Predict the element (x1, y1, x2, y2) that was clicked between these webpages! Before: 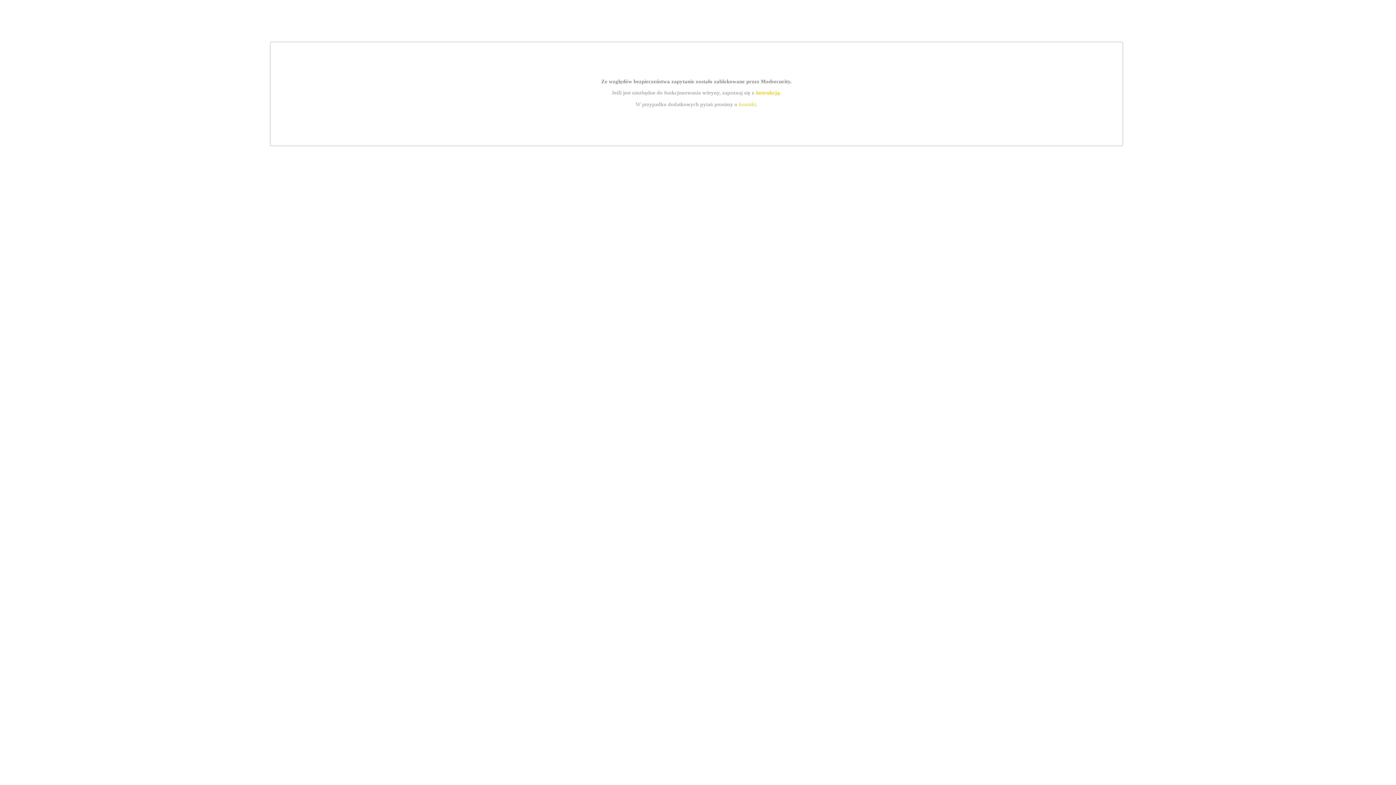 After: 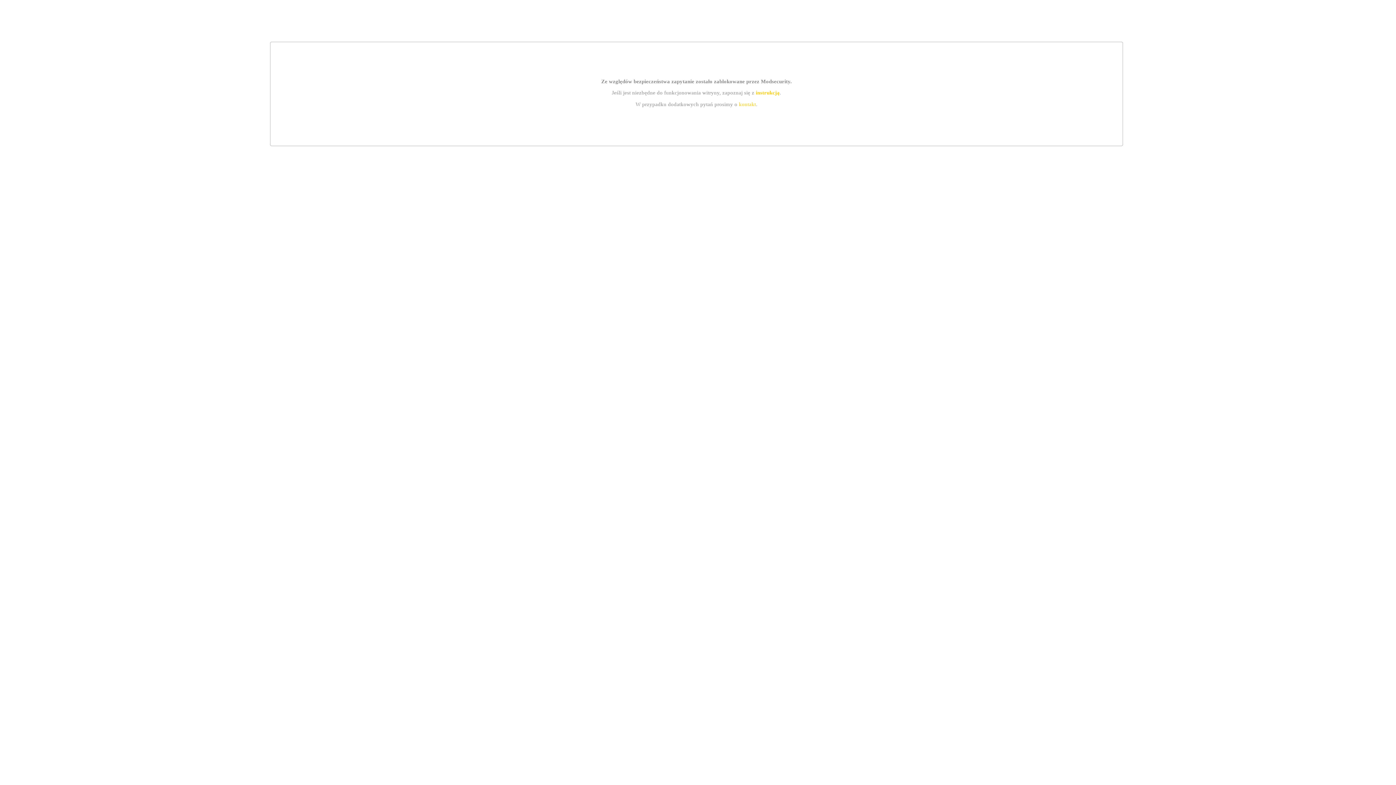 Action: bbox: (755, 89, 779, 95) label: instrukcją